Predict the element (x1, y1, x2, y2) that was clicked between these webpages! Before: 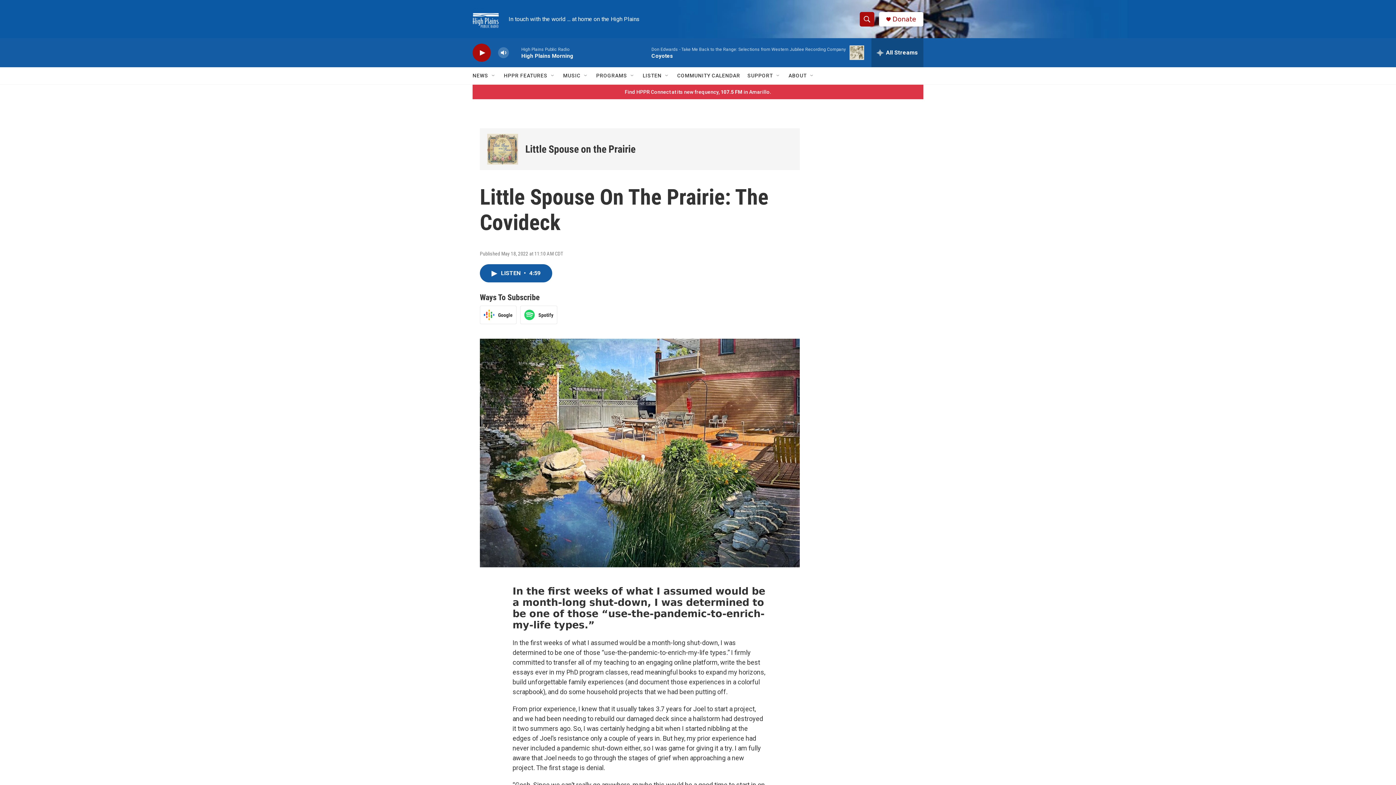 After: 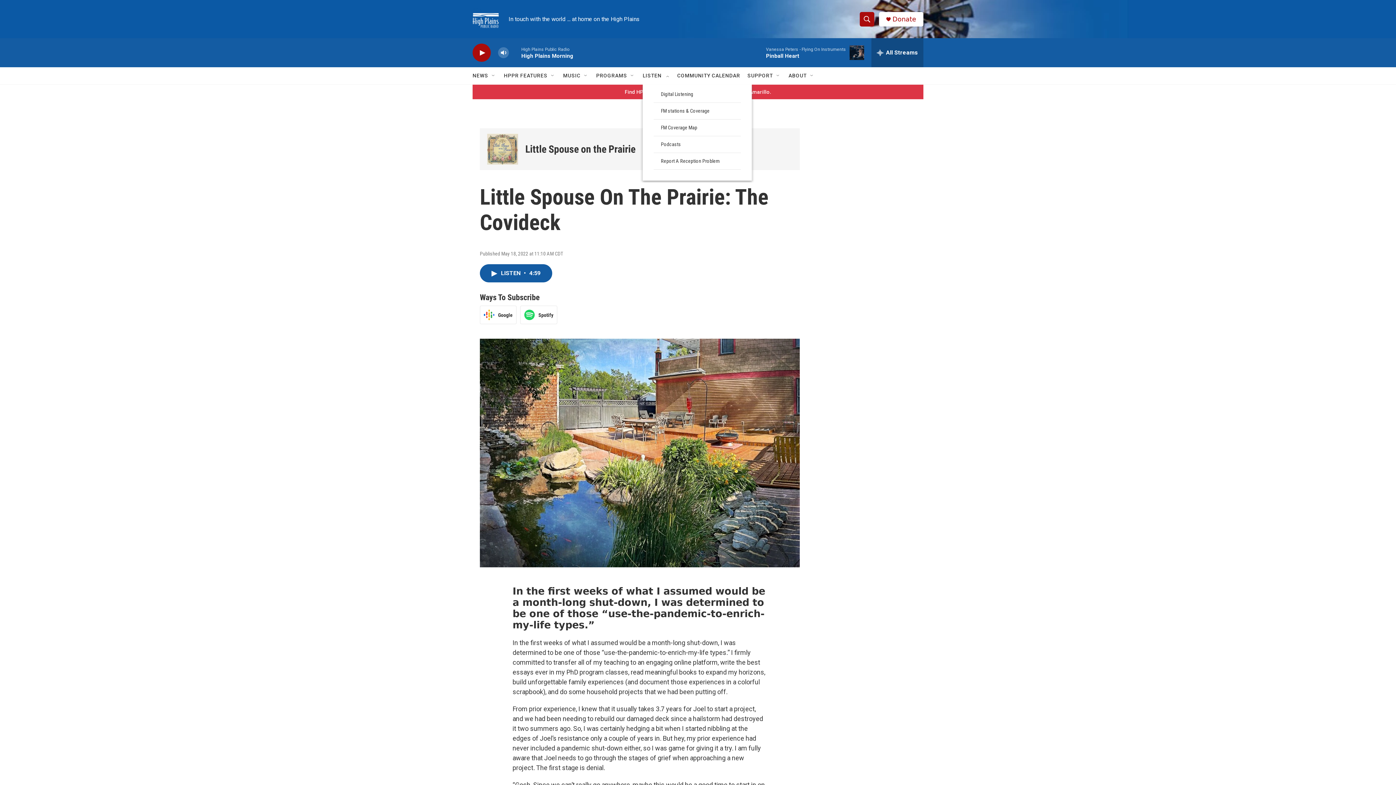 Action: label: Open Sub Navigation bbox: (664, 72, 670, 78)